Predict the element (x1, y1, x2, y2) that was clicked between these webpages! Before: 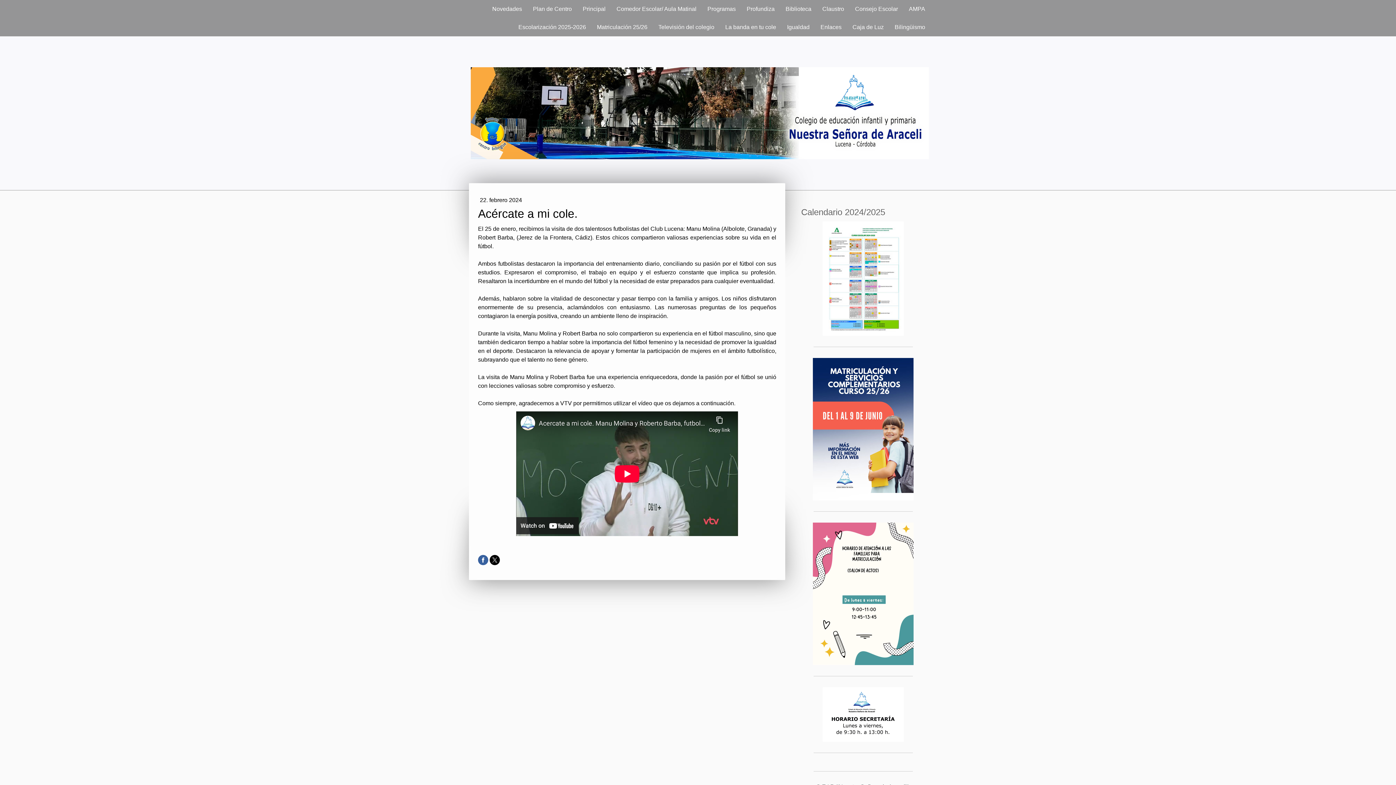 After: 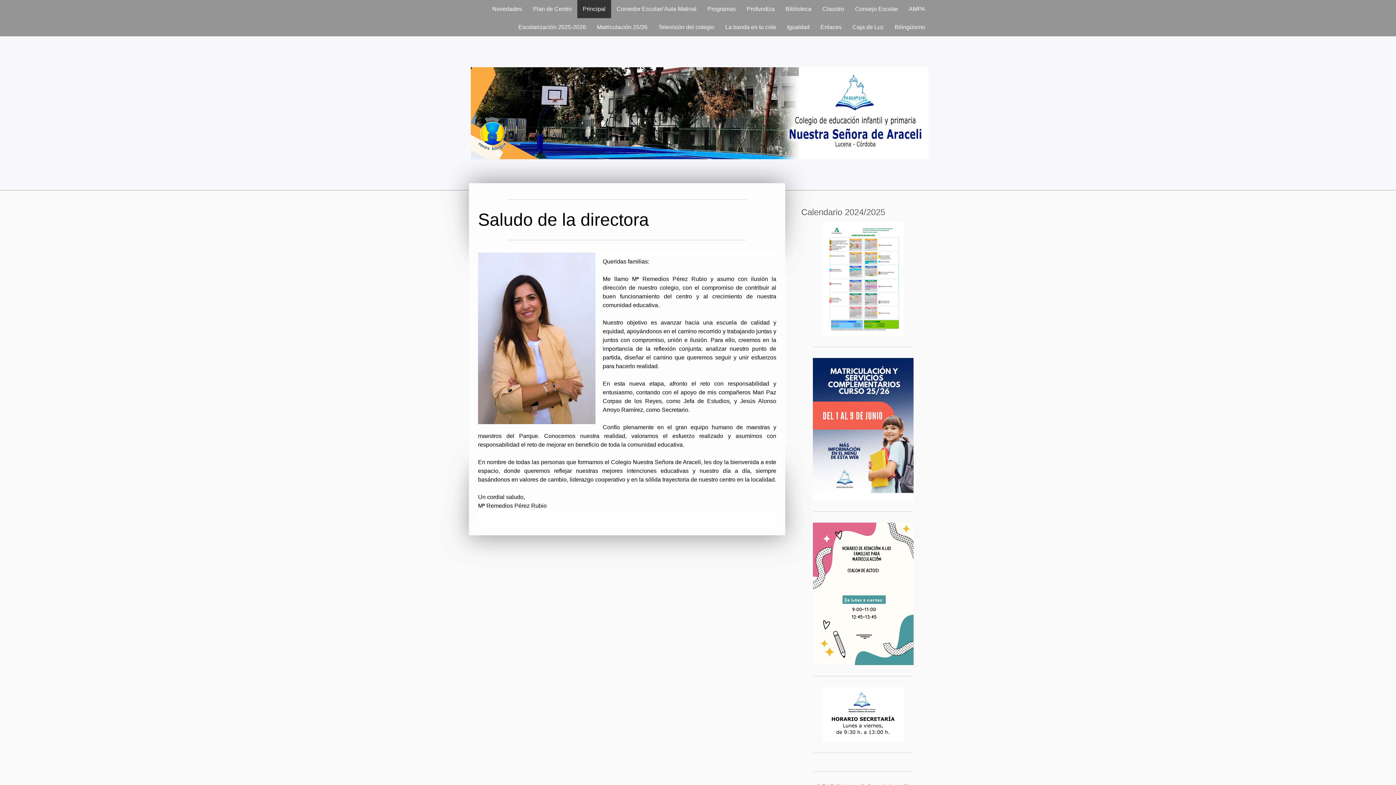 Action: label: Principal bbox: (577, 0, 611, 18)